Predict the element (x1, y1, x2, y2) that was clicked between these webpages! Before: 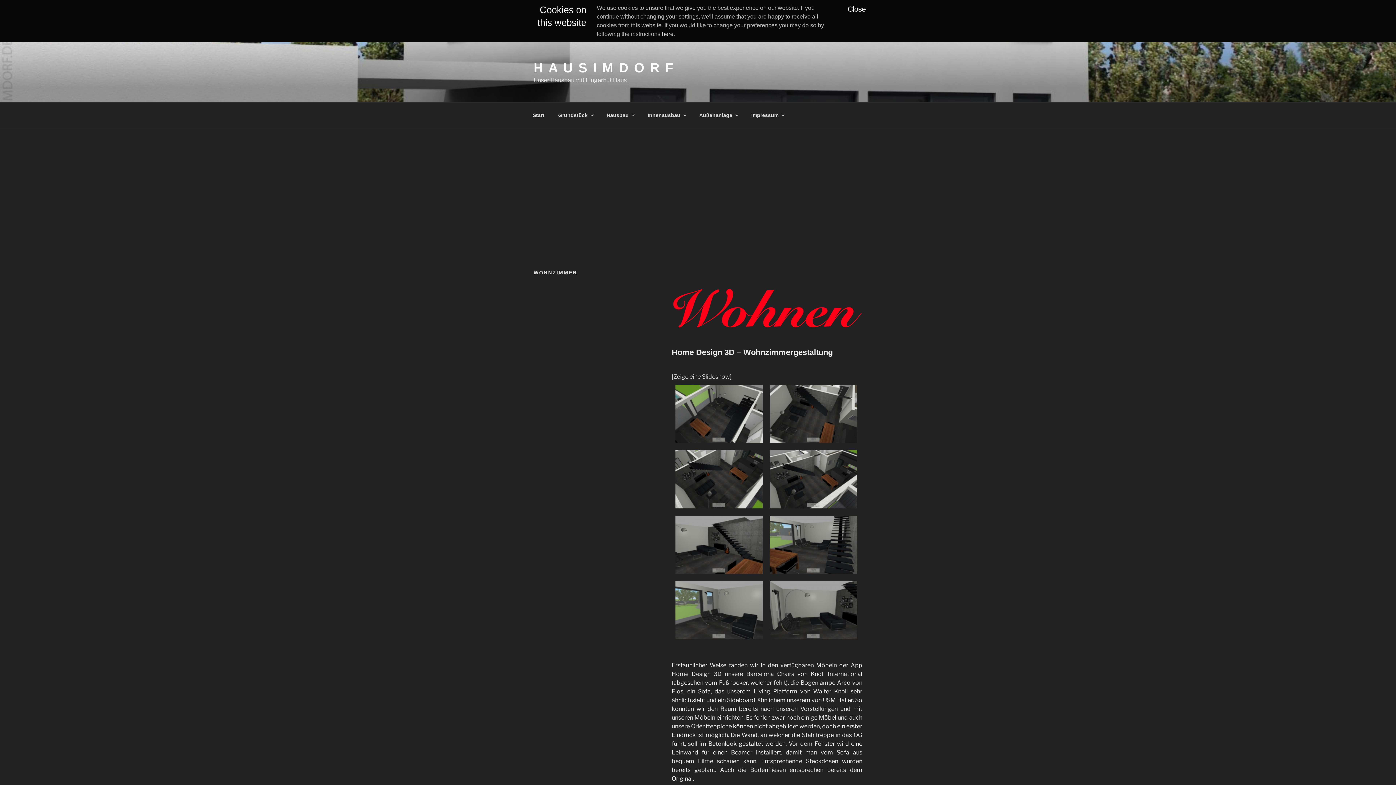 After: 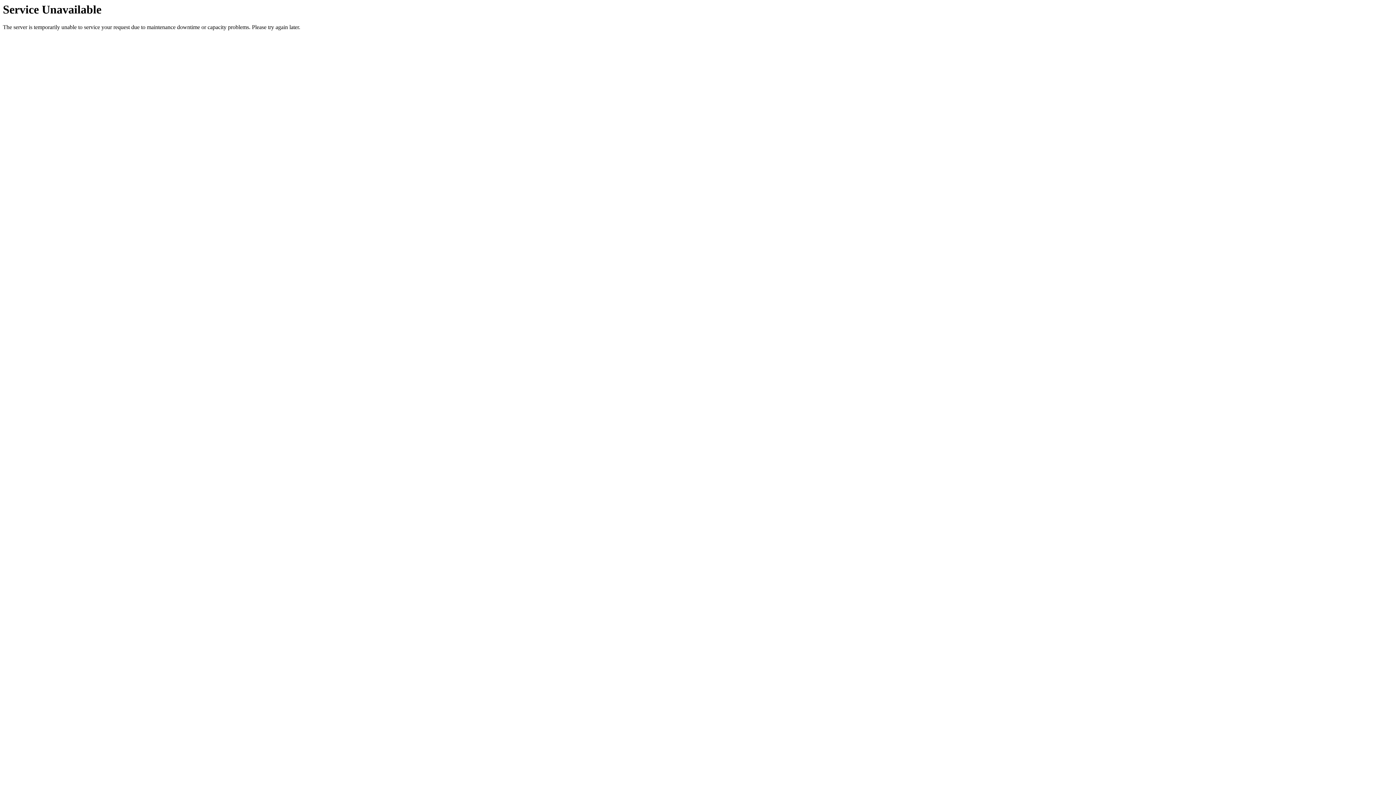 Action: bbox: (600, 106, 640, 124) label: Hausbau